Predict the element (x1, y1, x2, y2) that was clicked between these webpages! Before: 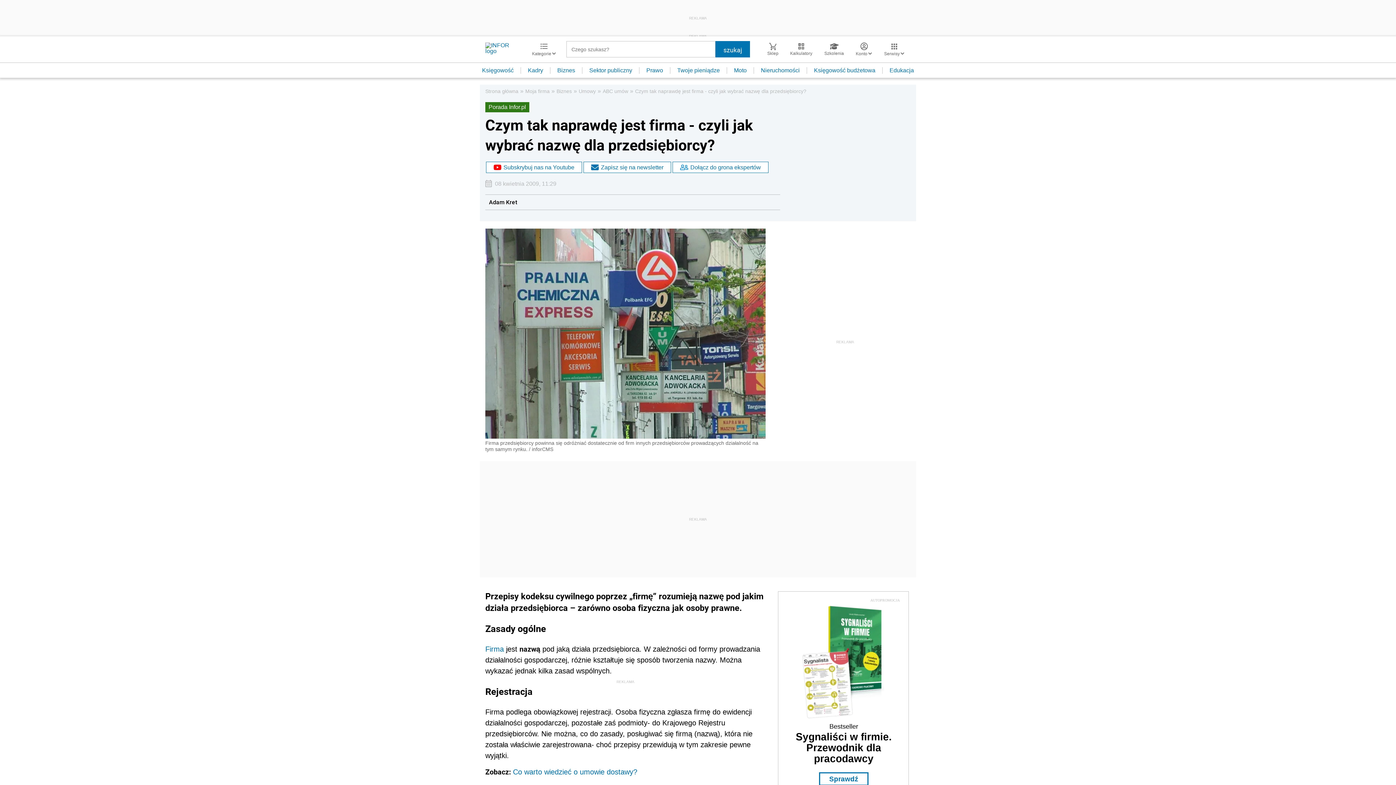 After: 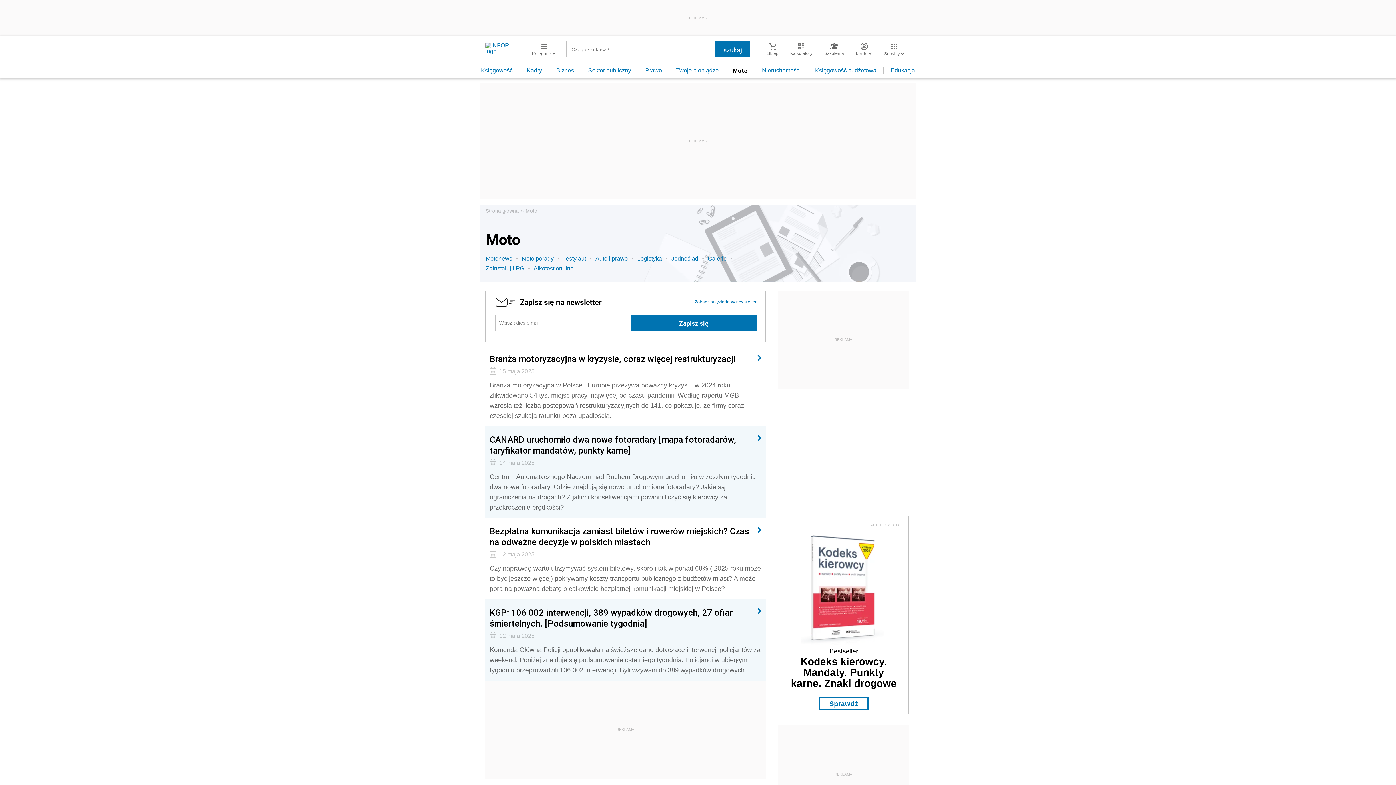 Action: bbox: (727, 67, 754, 73) label: Moto